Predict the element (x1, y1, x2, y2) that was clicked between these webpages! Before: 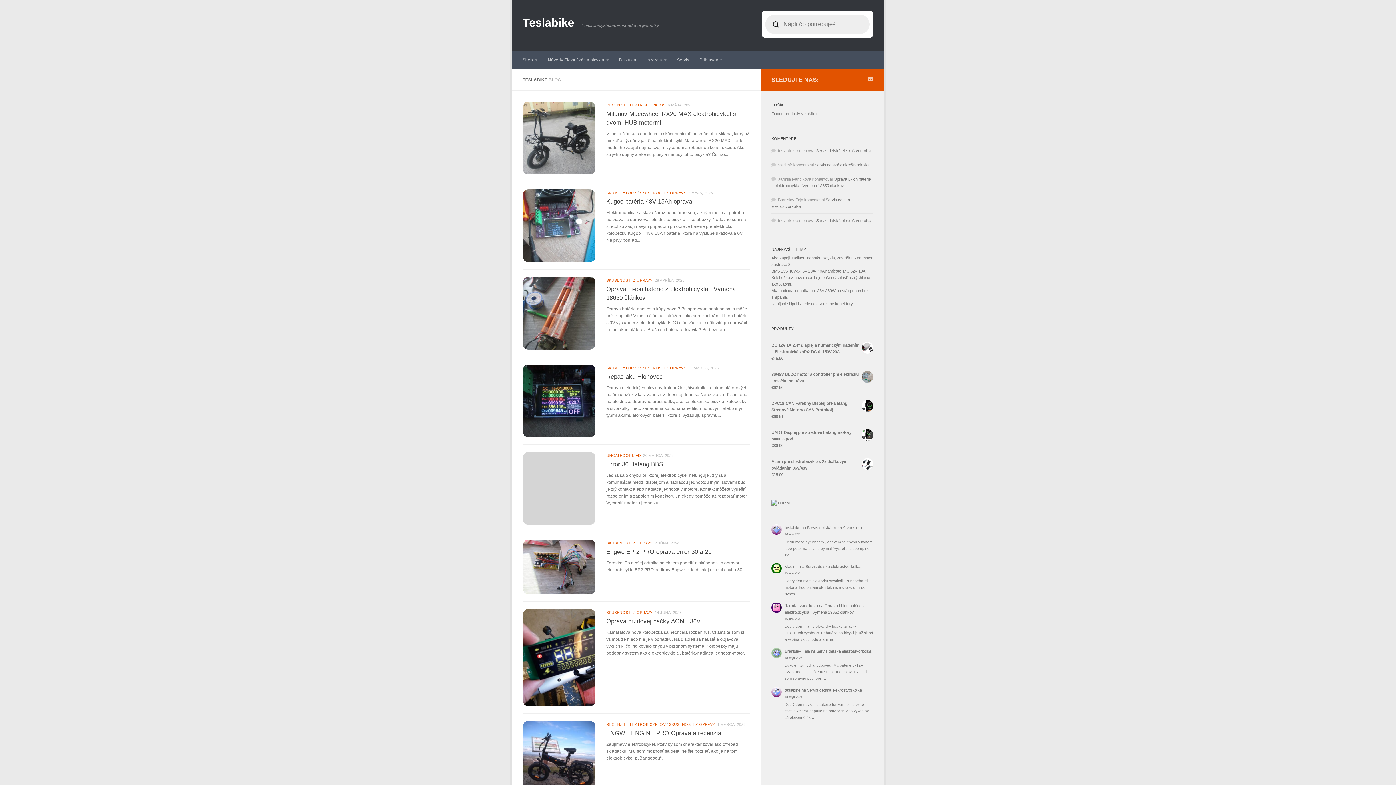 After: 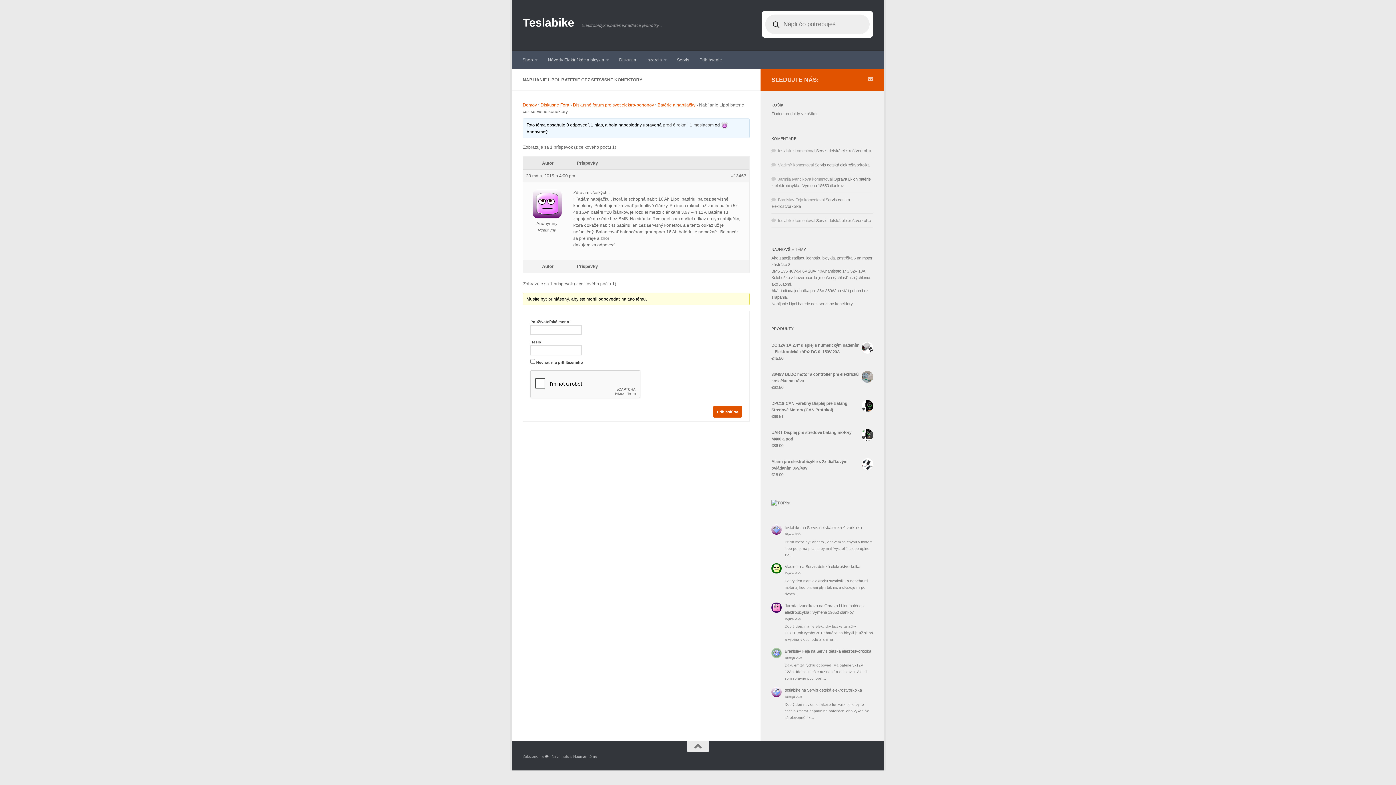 Action: label: Nabíjanie Lipol baterie cez servisné konektory bbox: (771, 301, 853, 306)